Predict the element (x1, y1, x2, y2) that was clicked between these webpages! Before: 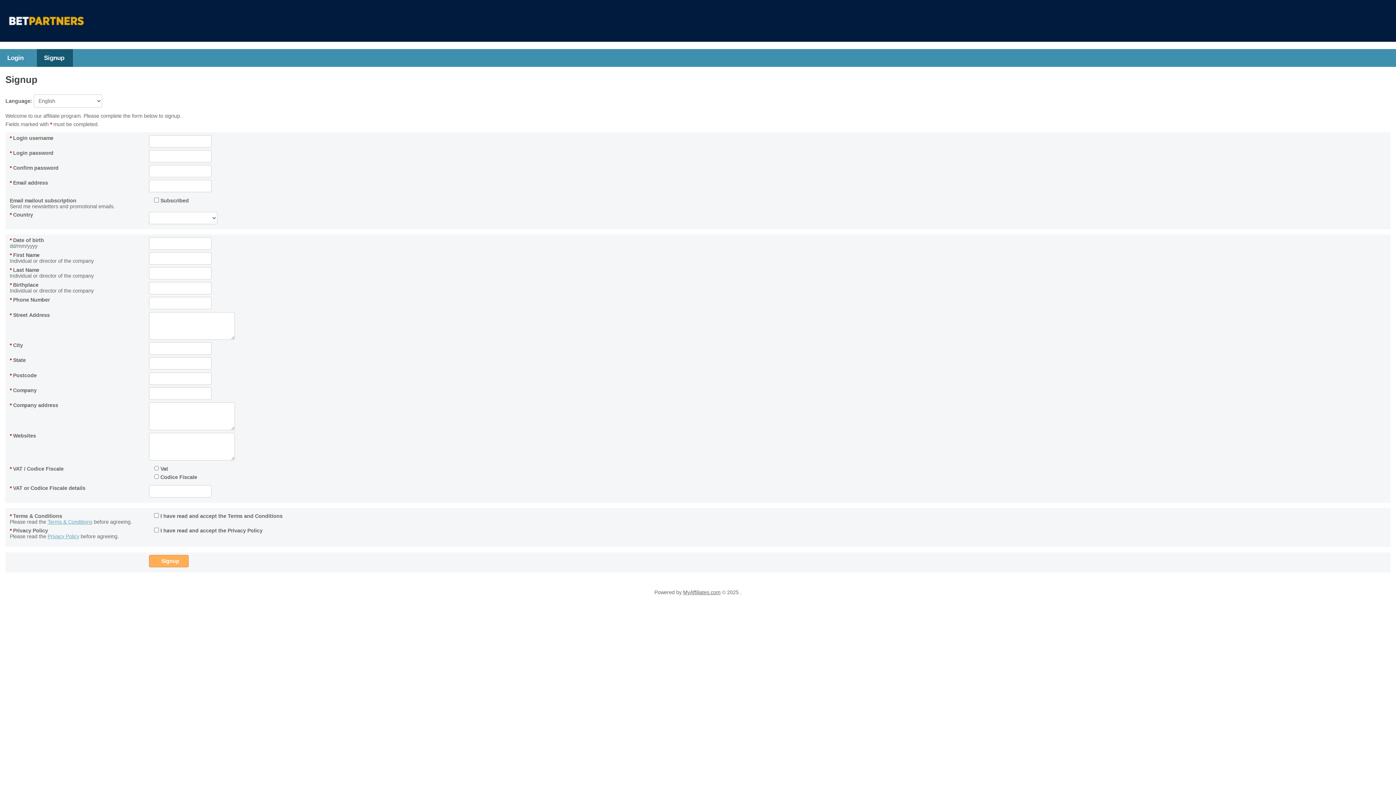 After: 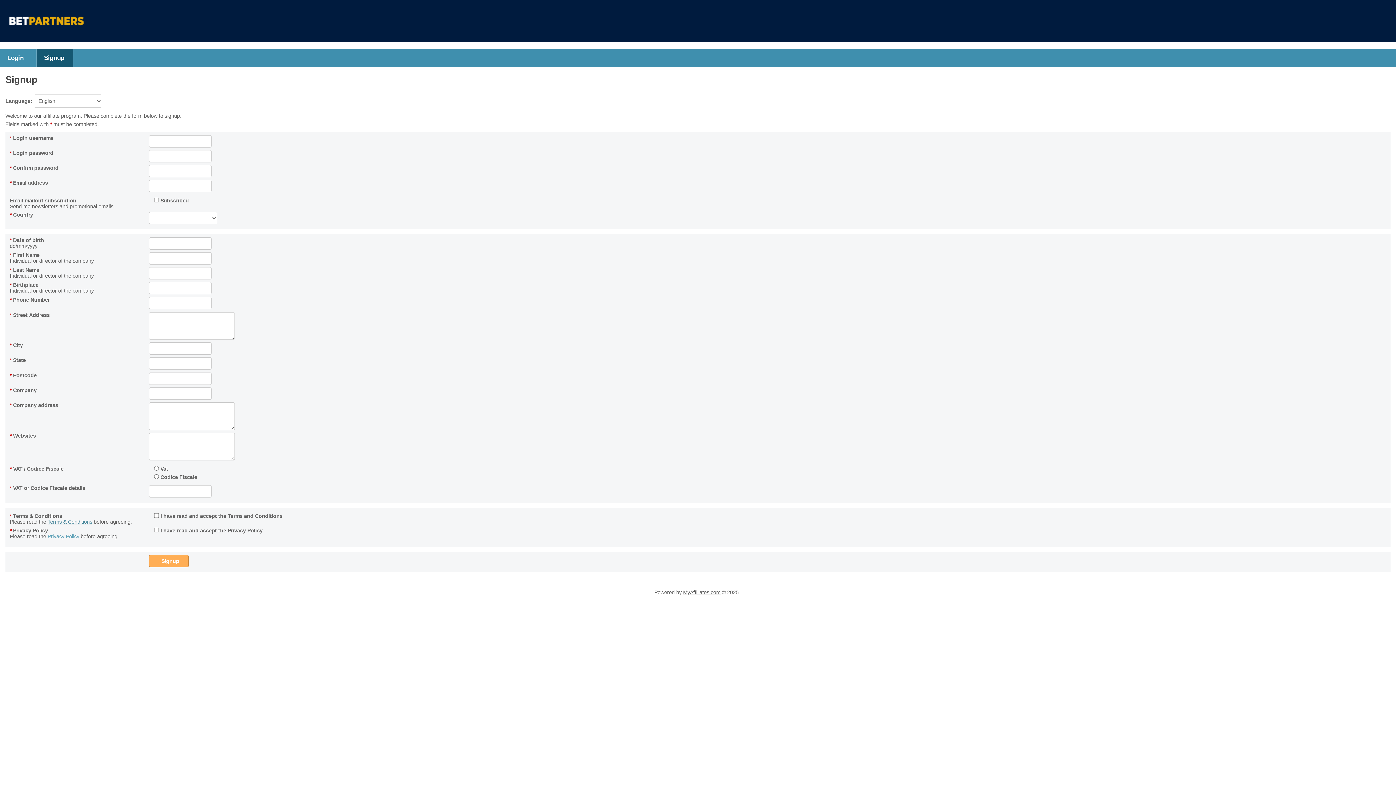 Action: label: Terms & Conditions bbox: (47, 519, 92, 525)